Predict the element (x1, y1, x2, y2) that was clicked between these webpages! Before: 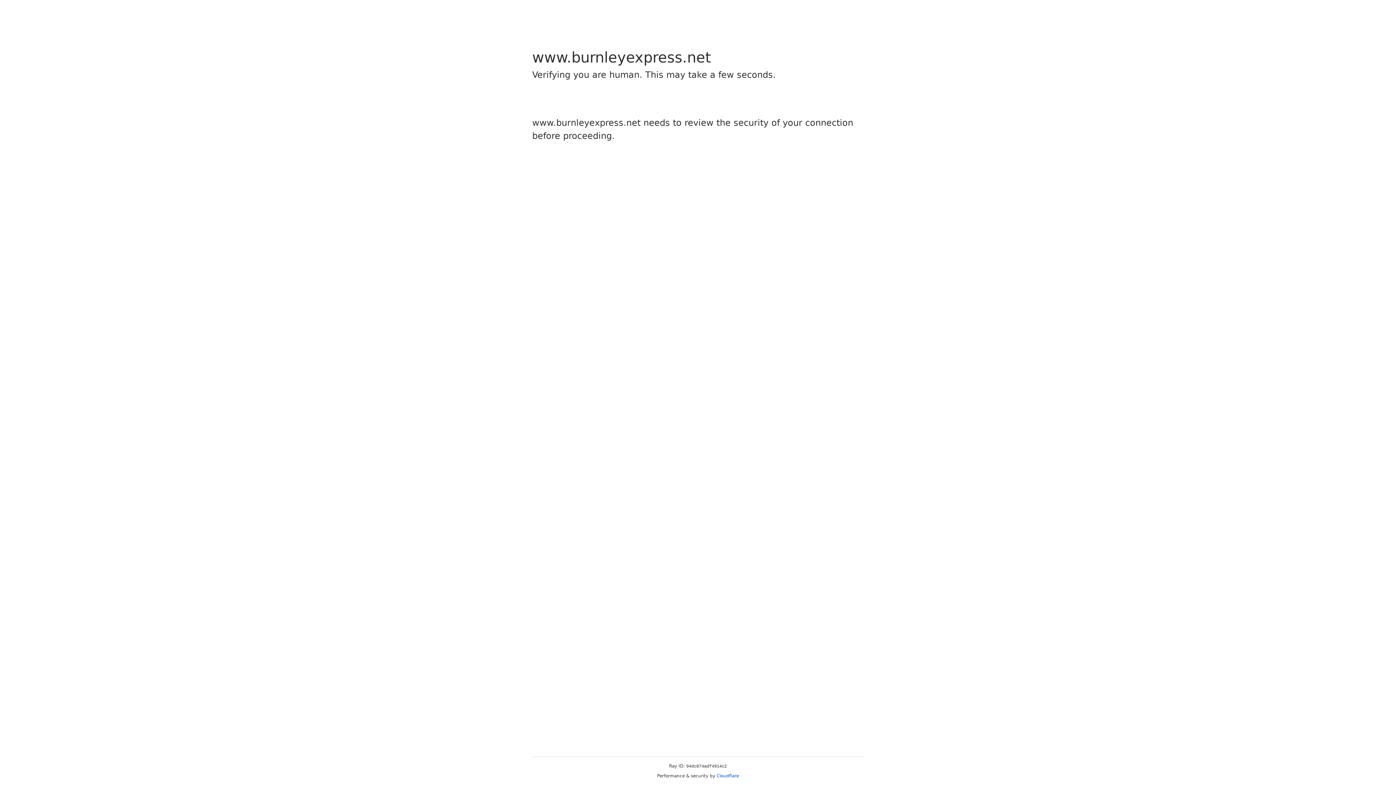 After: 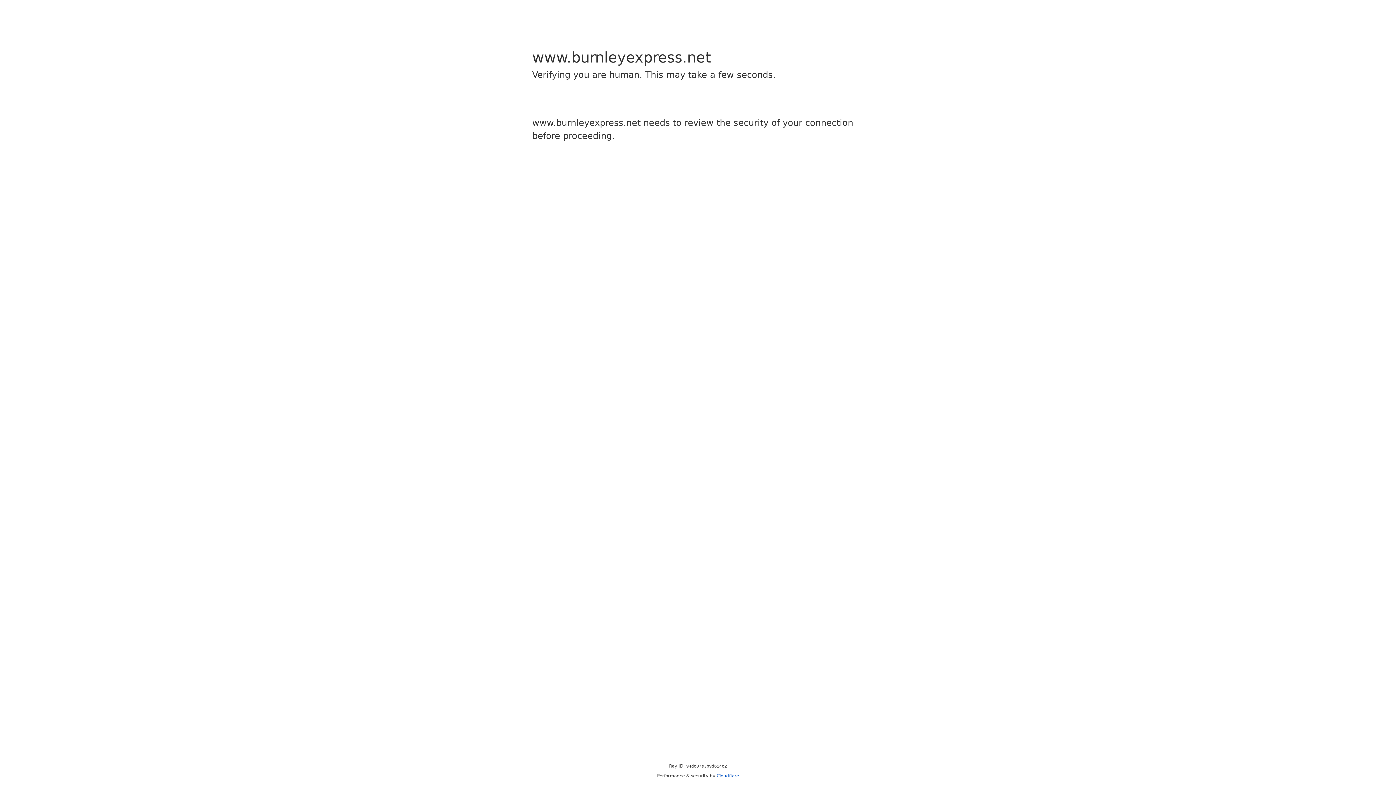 Action: label: Cloudflare bbox: (716, 773, 739, 778)